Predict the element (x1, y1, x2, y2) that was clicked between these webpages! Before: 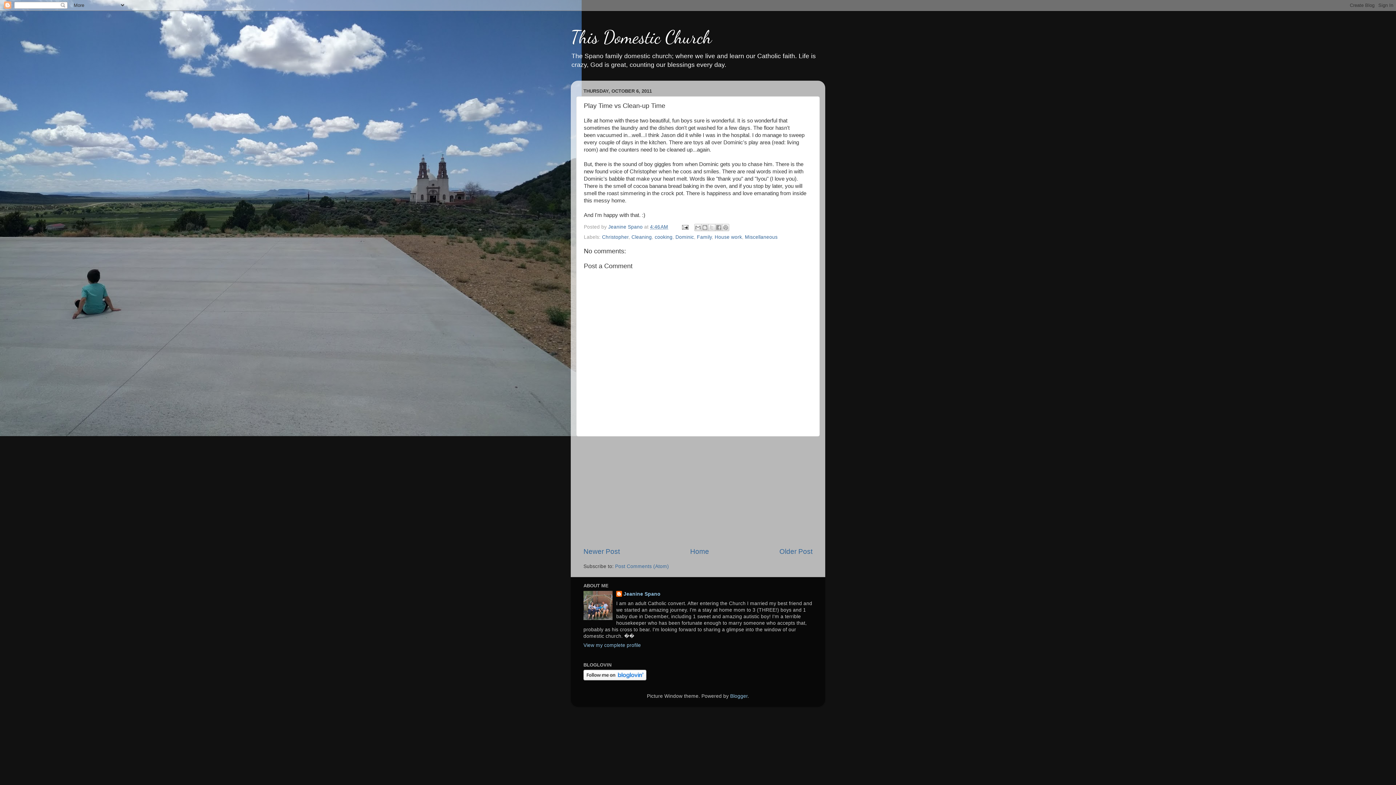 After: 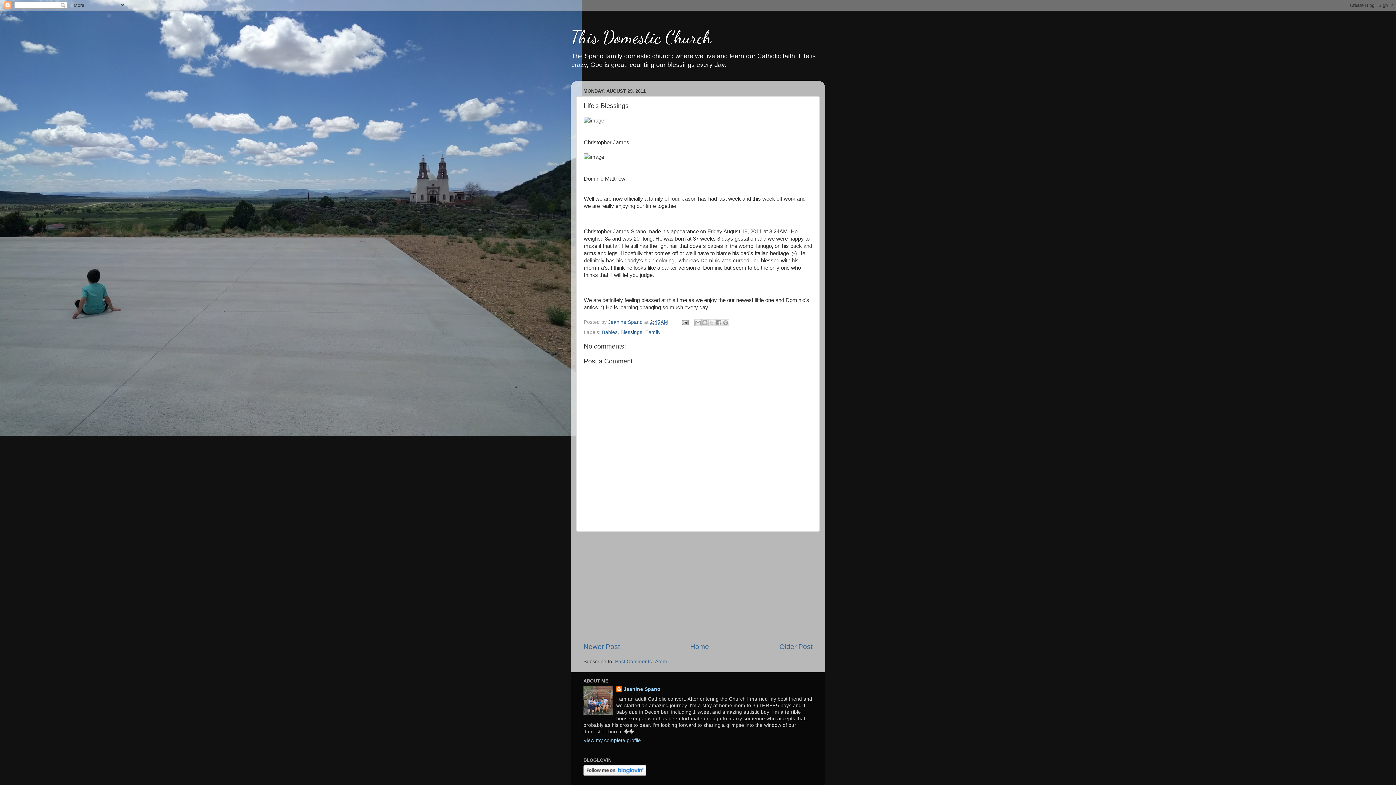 Action: bbox: (779, 547, 812, 555) label: Older Post